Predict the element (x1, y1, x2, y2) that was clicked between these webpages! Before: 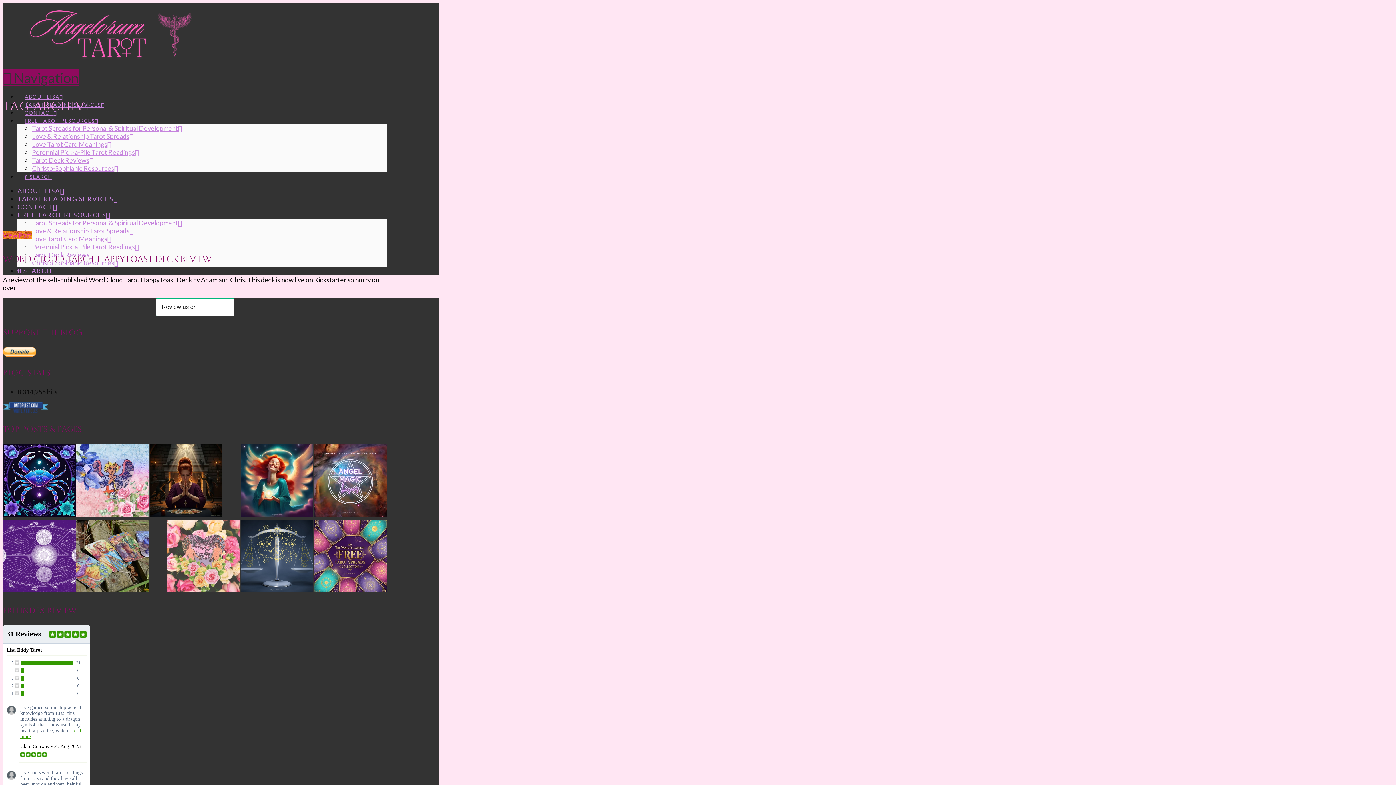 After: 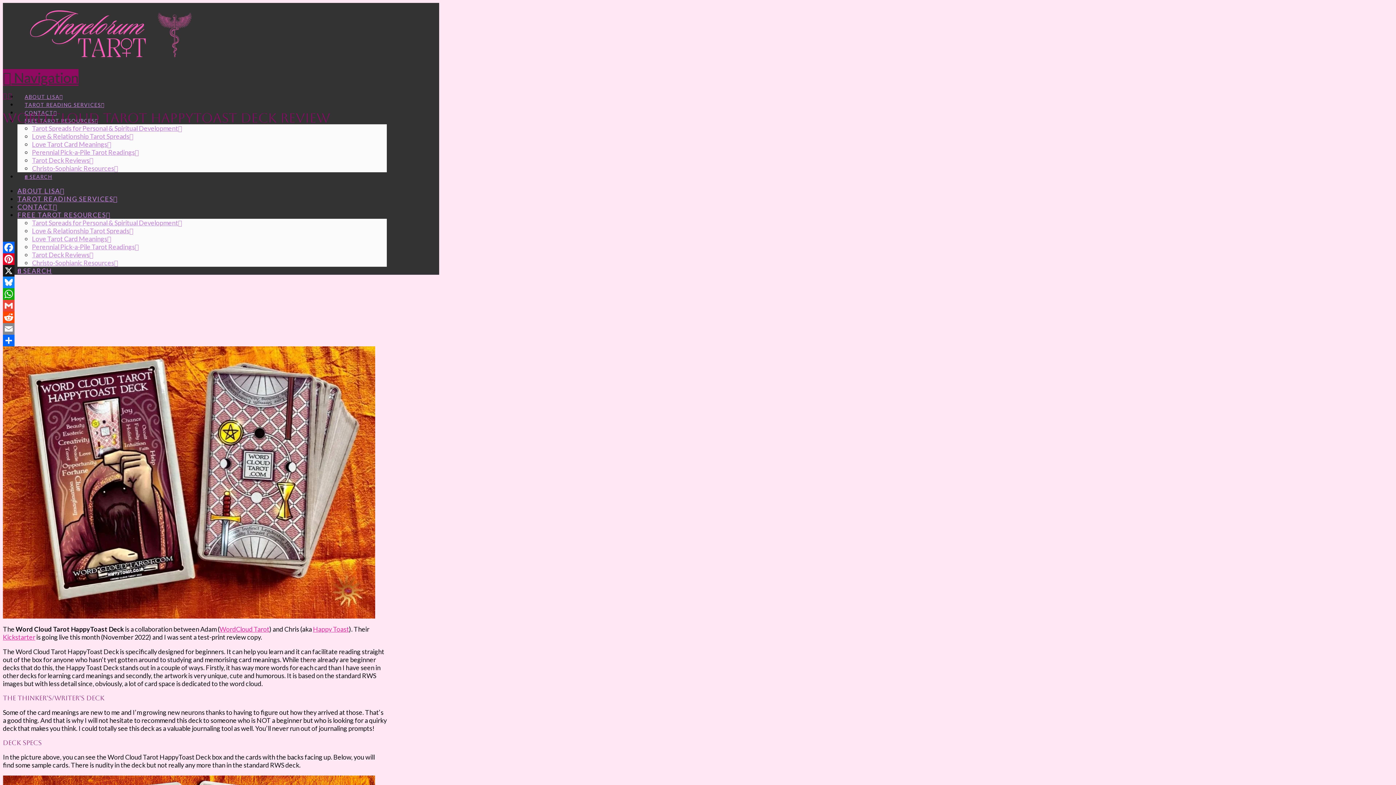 Action: label: Word Cloud Tarot HappyToast Deck Review bbox: (2, 254, 211, 264)